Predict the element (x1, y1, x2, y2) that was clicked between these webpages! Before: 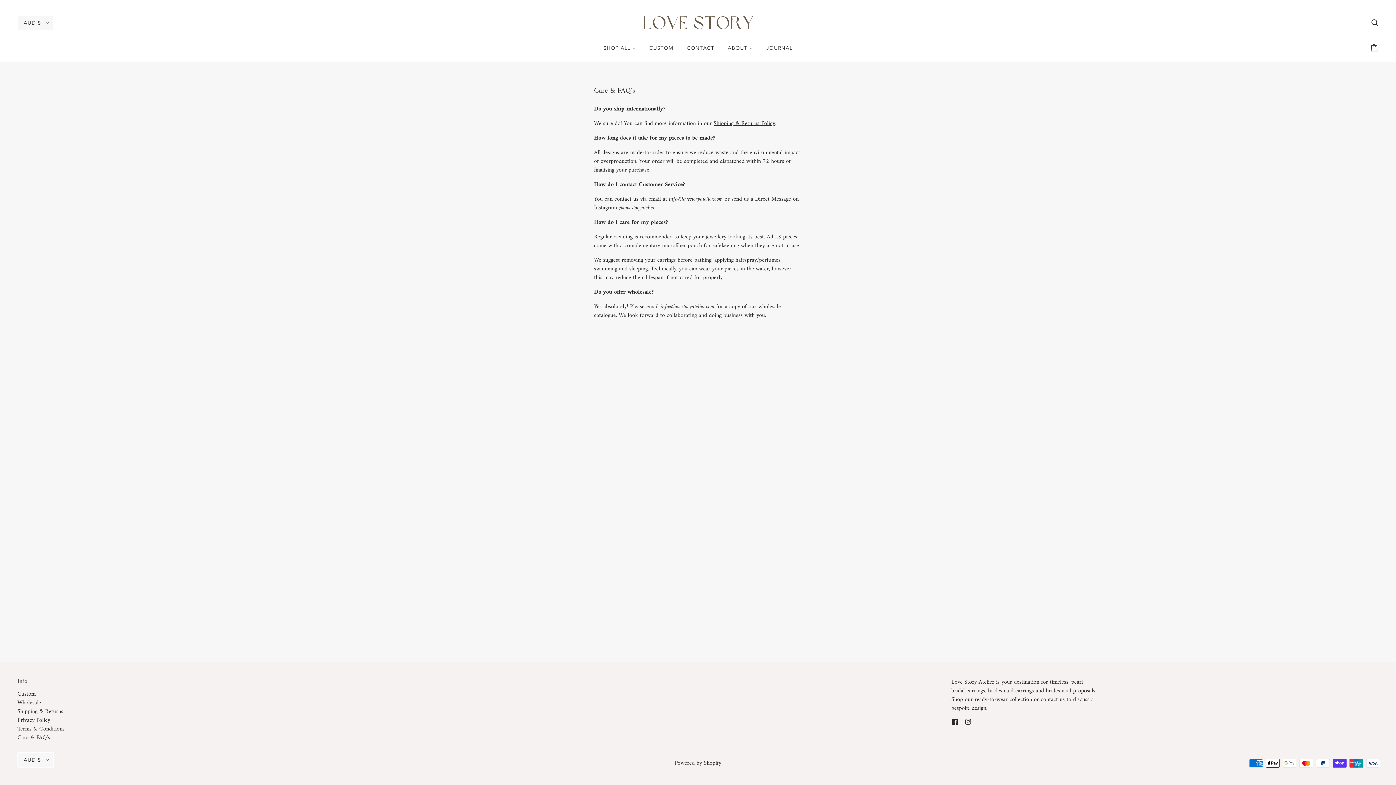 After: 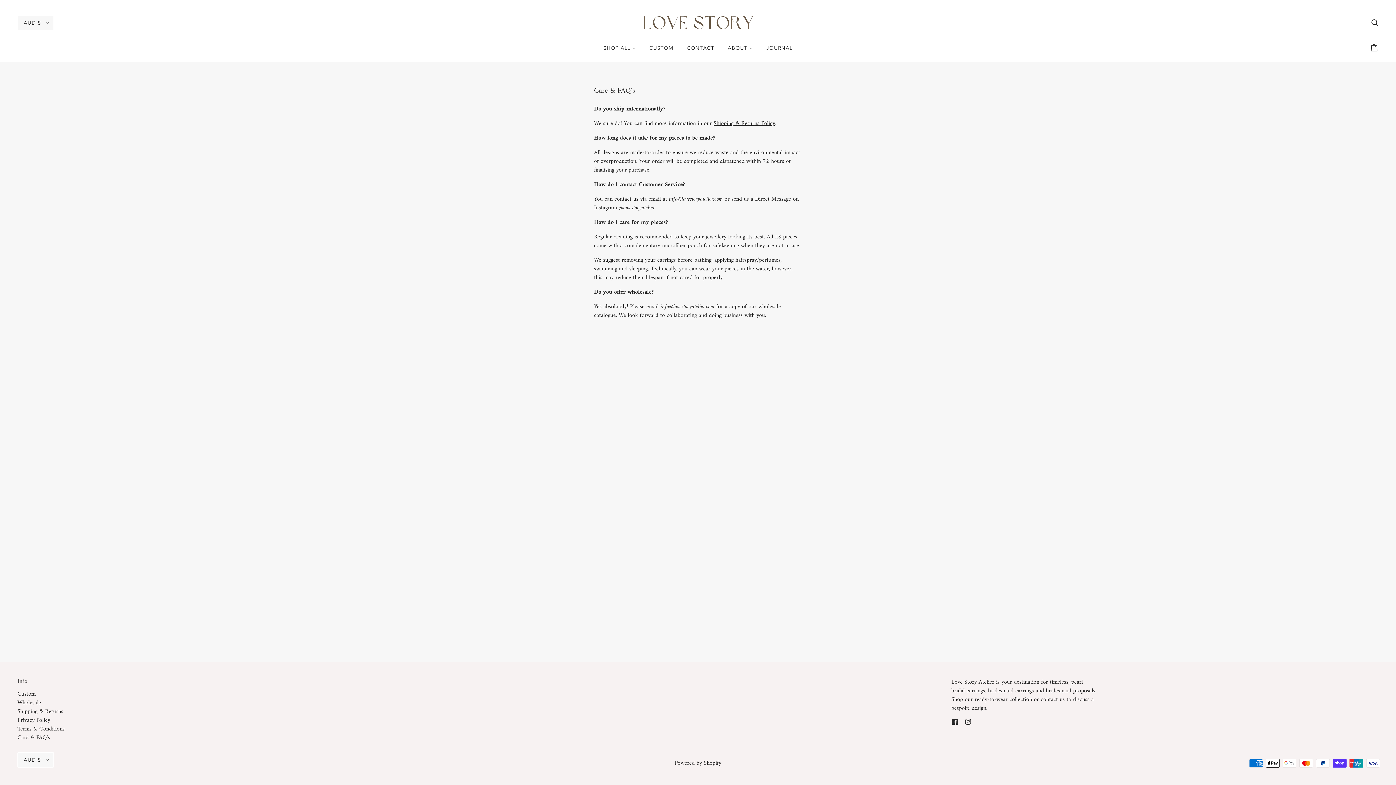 Action: label: facebook bbox: (948, 714, 961, 729)